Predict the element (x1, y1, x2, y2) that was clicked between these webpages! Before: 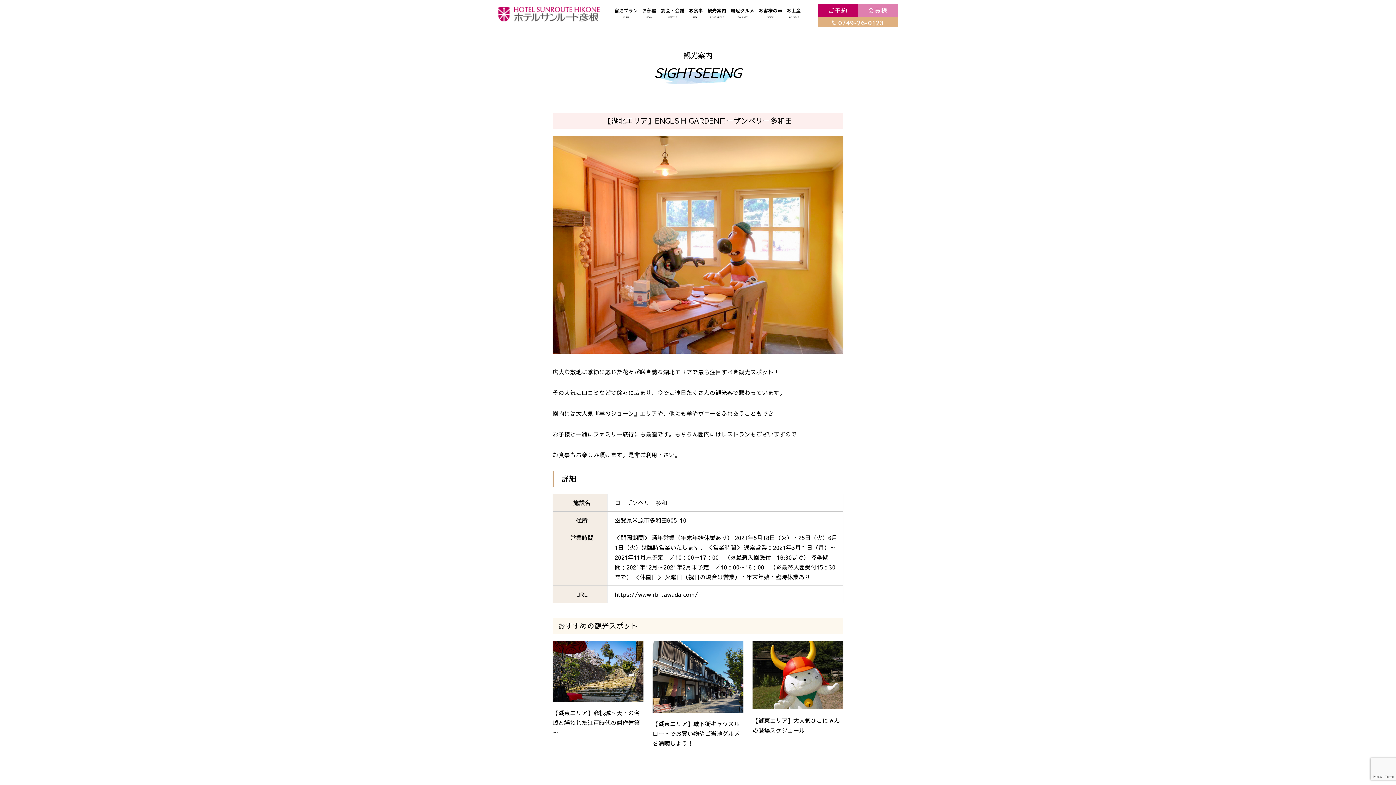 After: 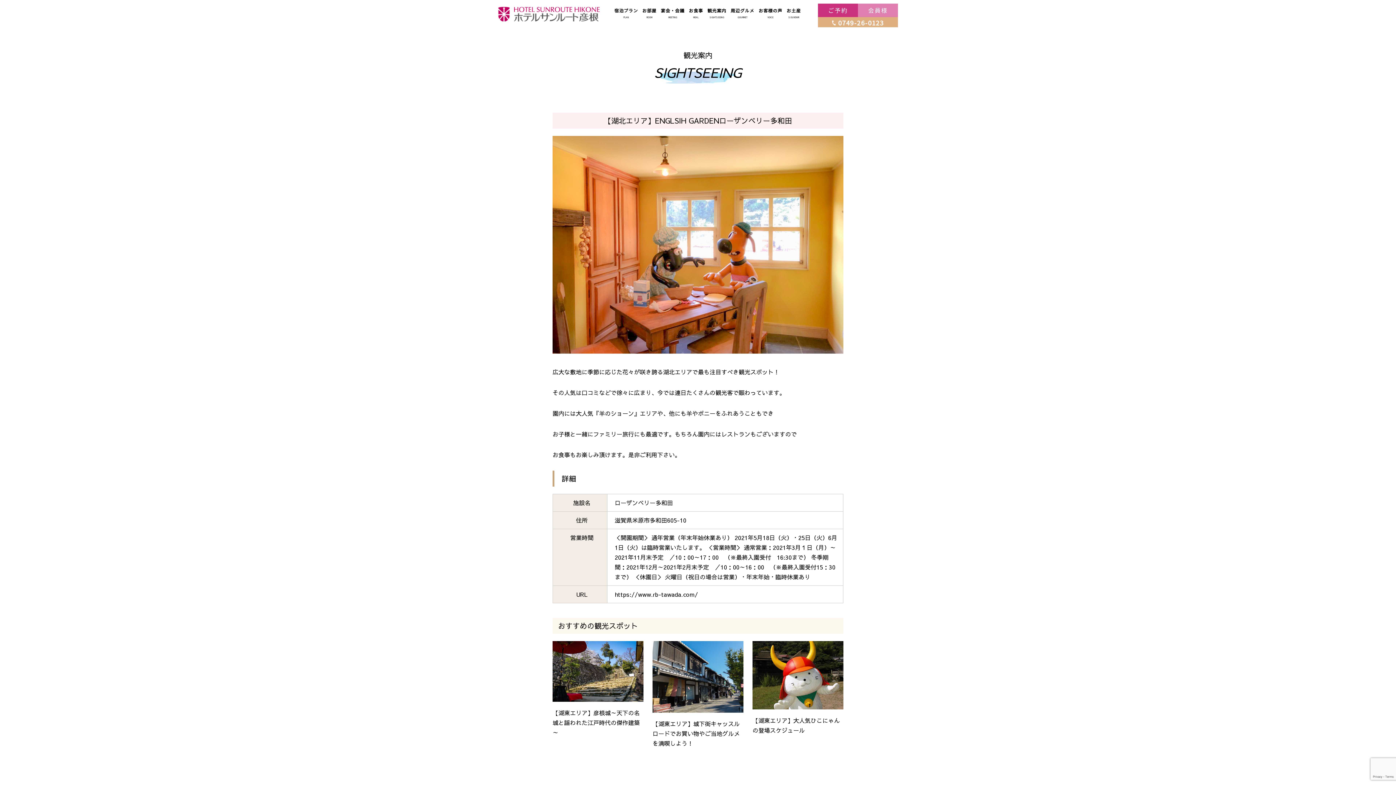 Action: label: ご予約 bbox: (818, 3, 858, 17)